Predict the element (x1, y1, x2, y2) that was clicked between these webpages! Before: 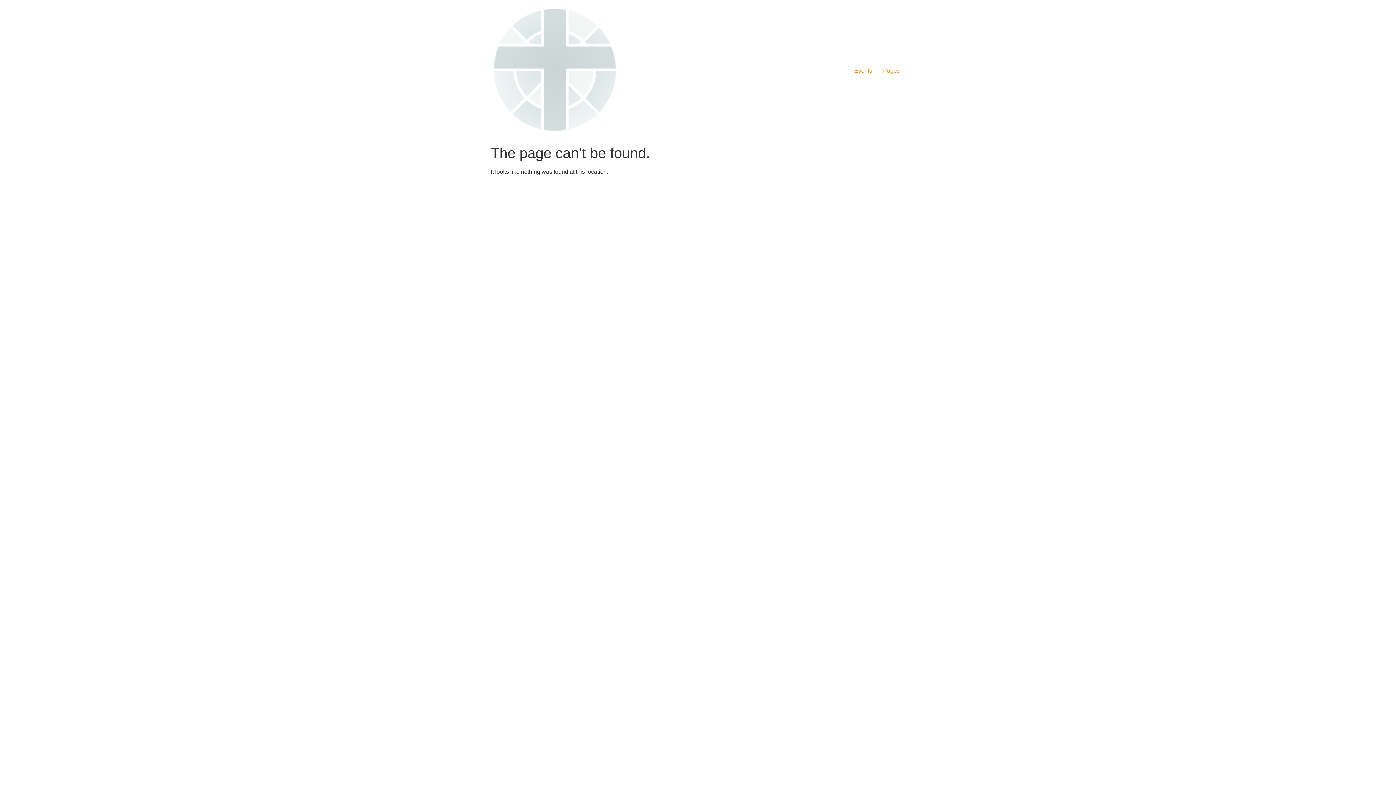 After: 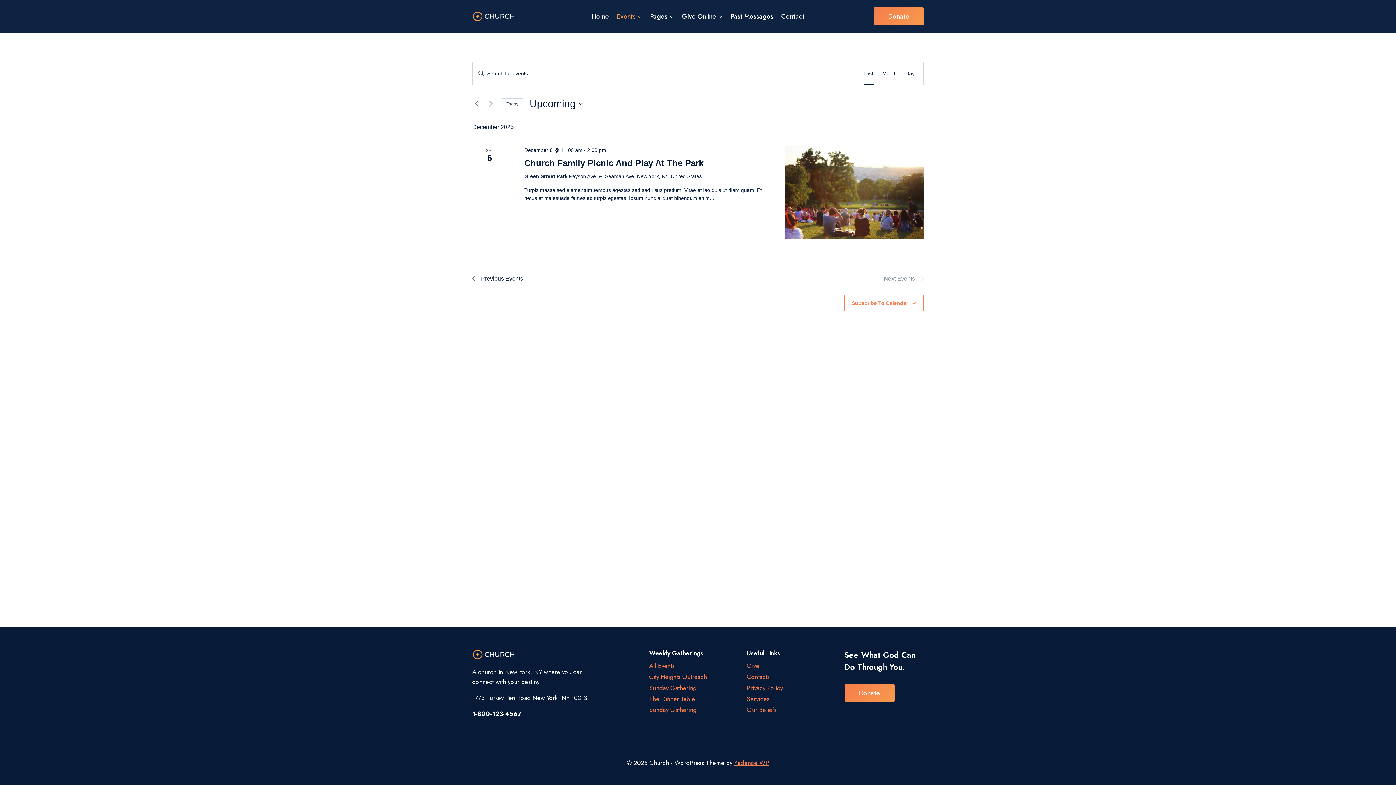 Action: bbox: (849, 63, 877, 78) label: Events